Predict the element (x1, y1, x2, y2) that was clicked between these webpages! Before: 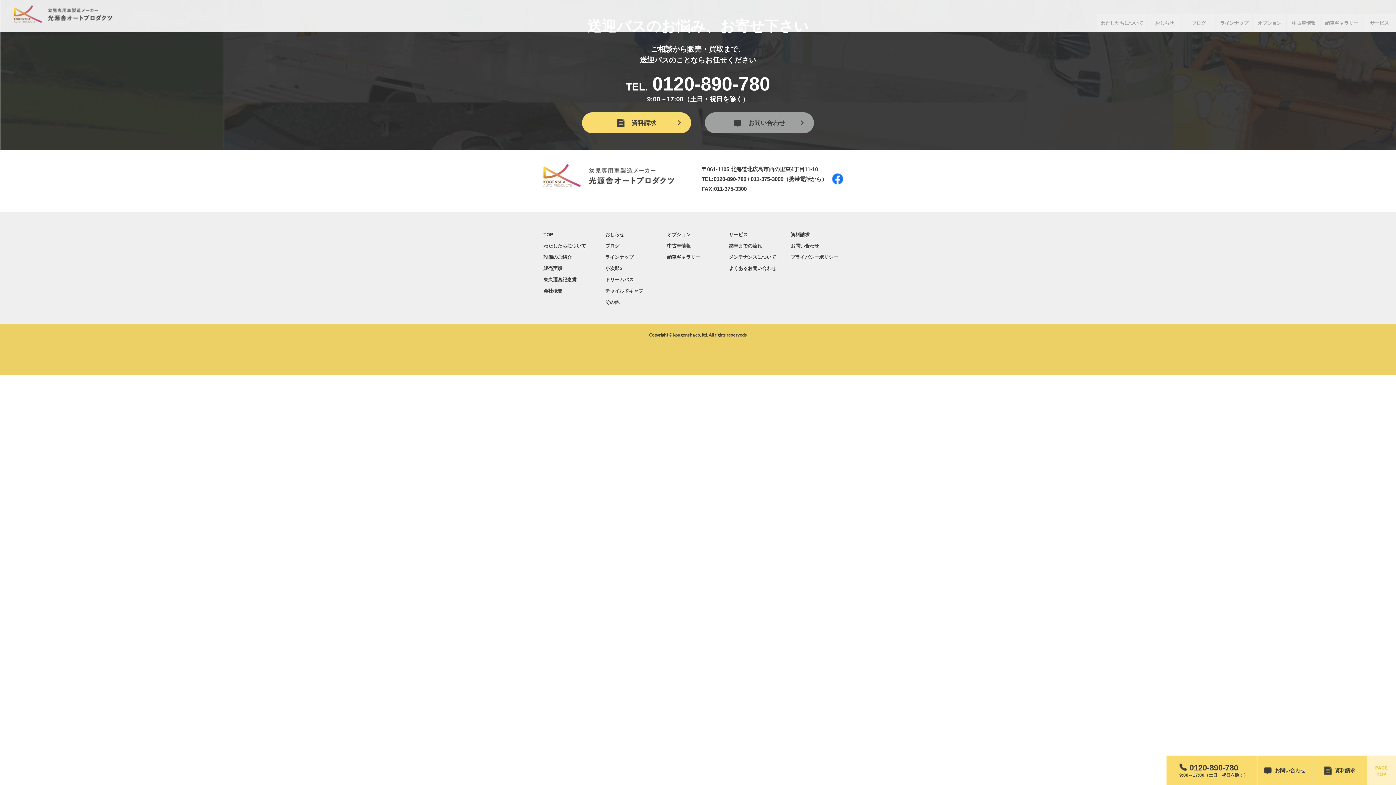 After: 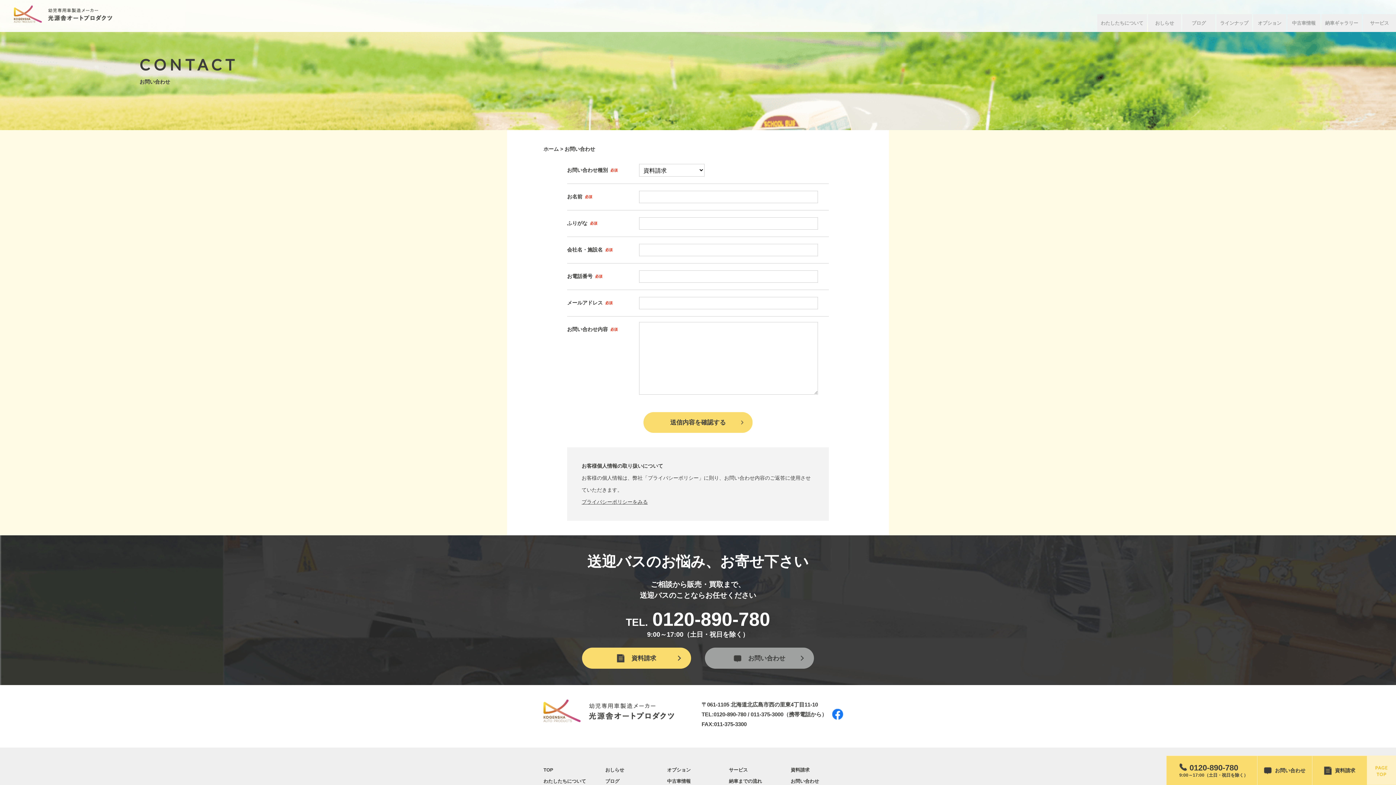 Action: label: 資料請求 bbox: (790, 232, 809, 237)